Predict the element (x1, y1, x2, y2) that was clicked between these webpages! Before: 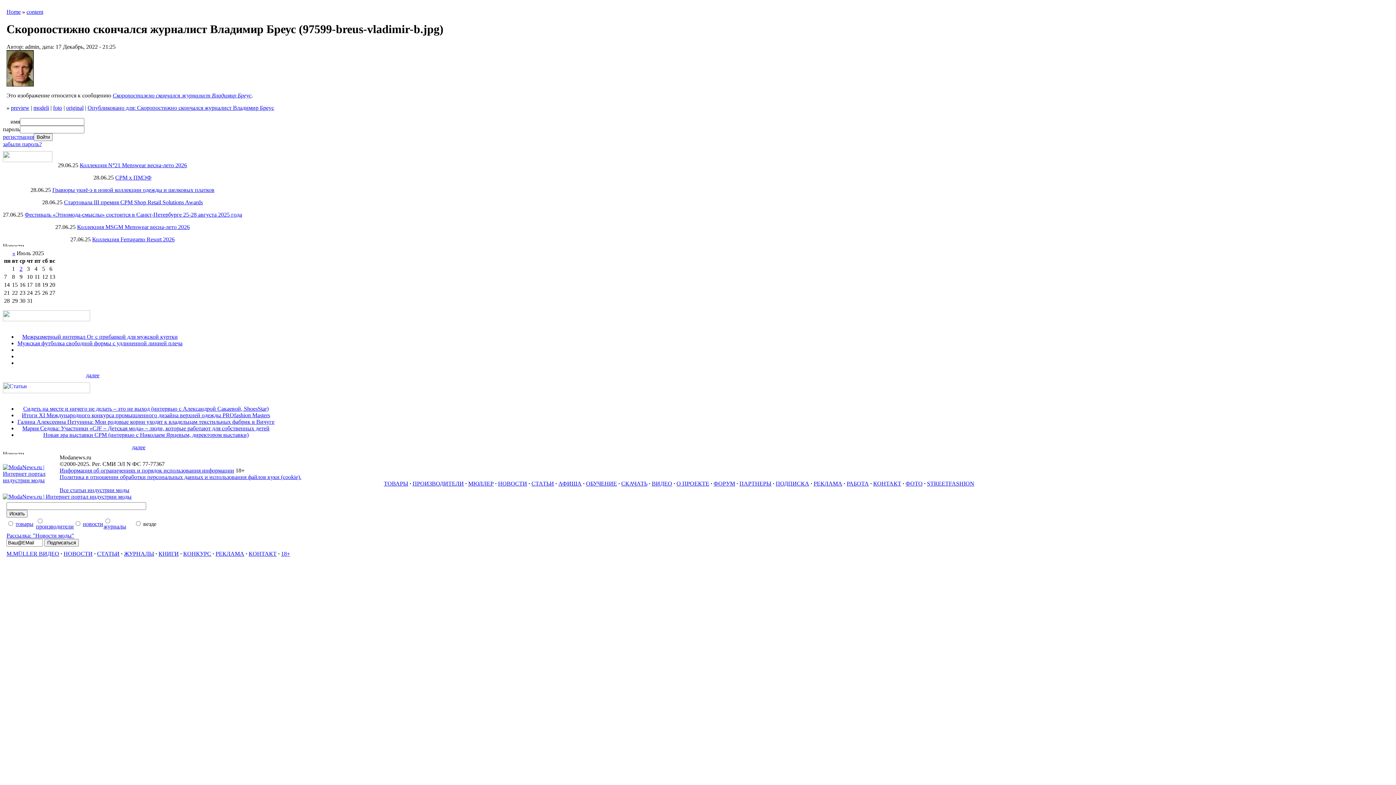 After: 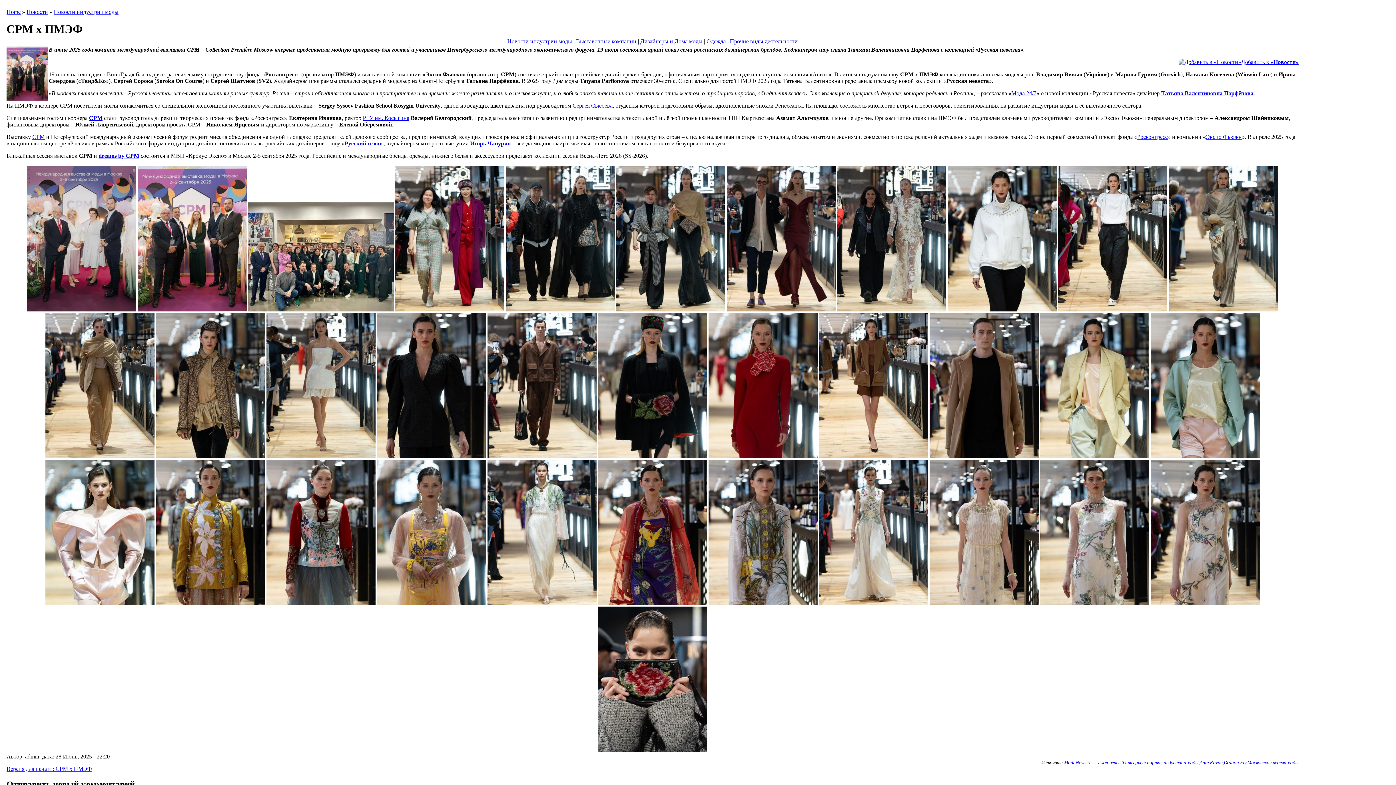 Action: bbox: (115, 174, 151, 180) label: CPM х ПМЭФ